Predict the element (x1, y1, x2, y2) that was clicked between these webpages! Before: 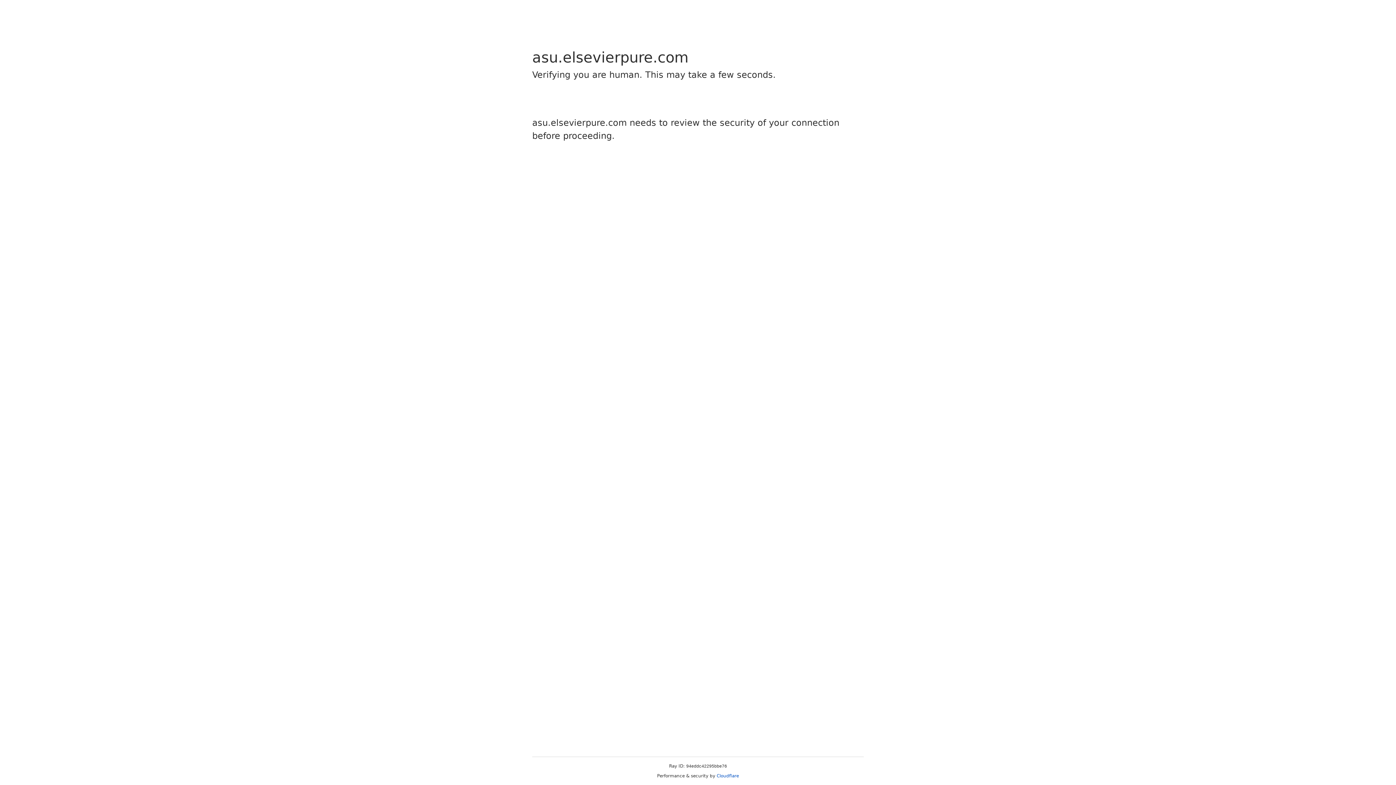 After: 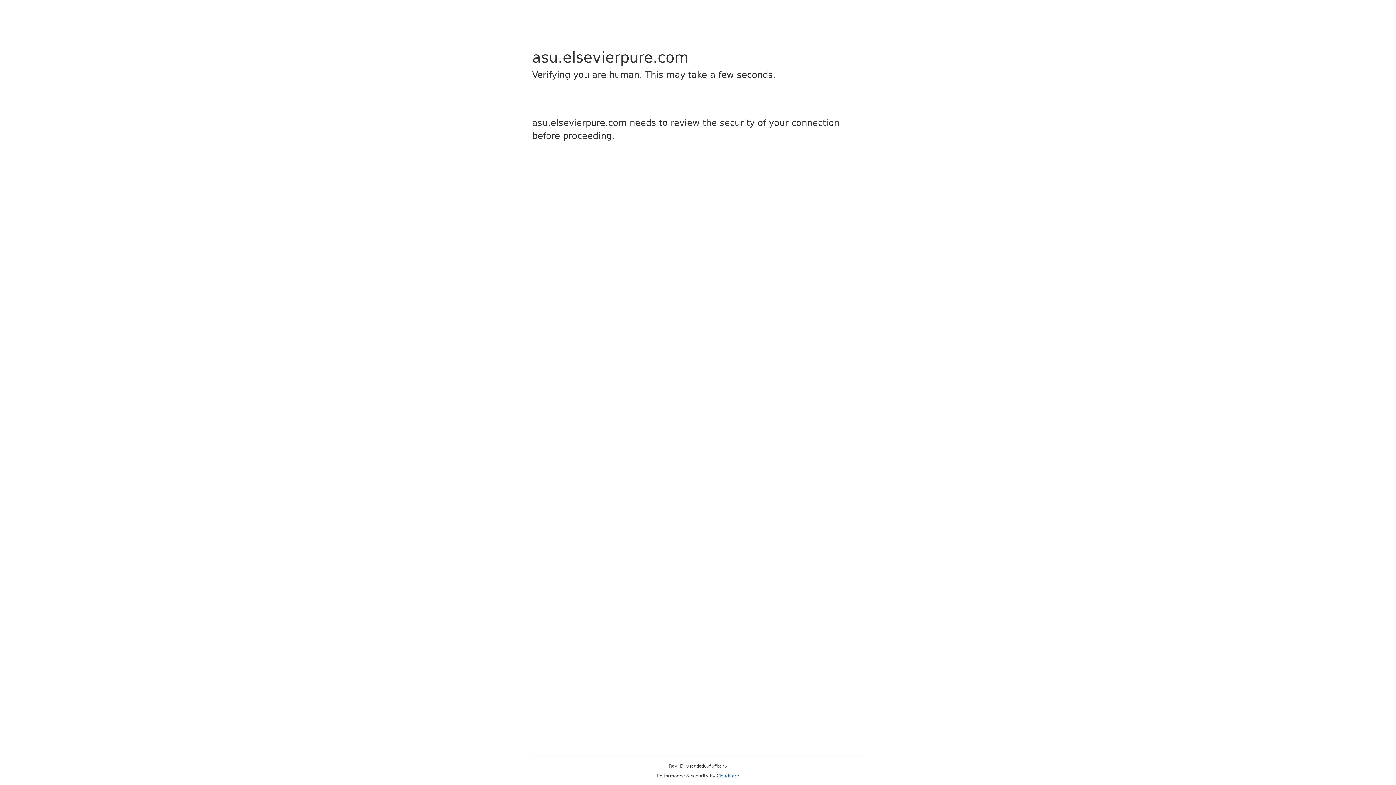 Action: label: Cloudflare bbox: (716, 773, 739, 778)